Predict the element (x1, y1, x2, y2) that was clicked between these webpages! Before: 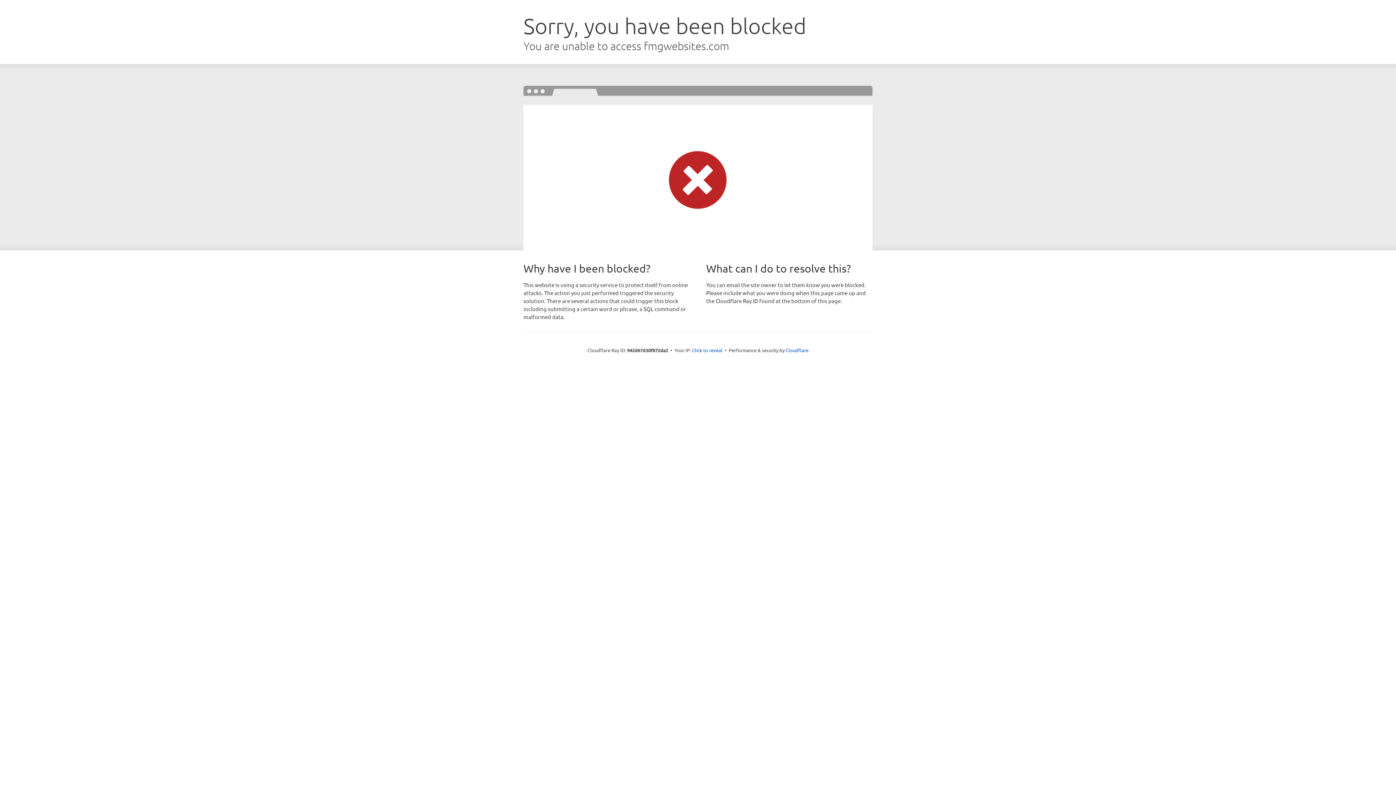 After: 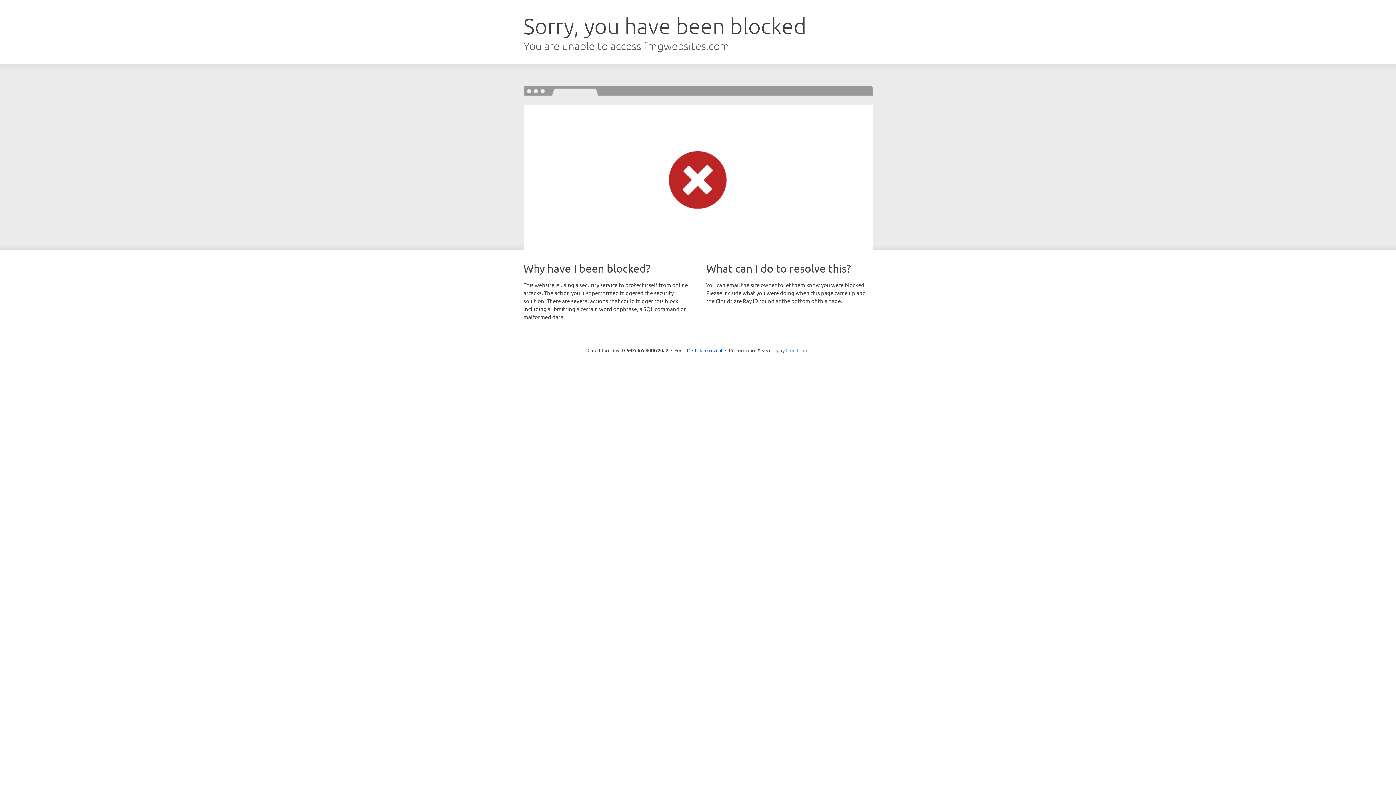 Action: label: Cloudflare bbox: (785, 347, 808, 353)